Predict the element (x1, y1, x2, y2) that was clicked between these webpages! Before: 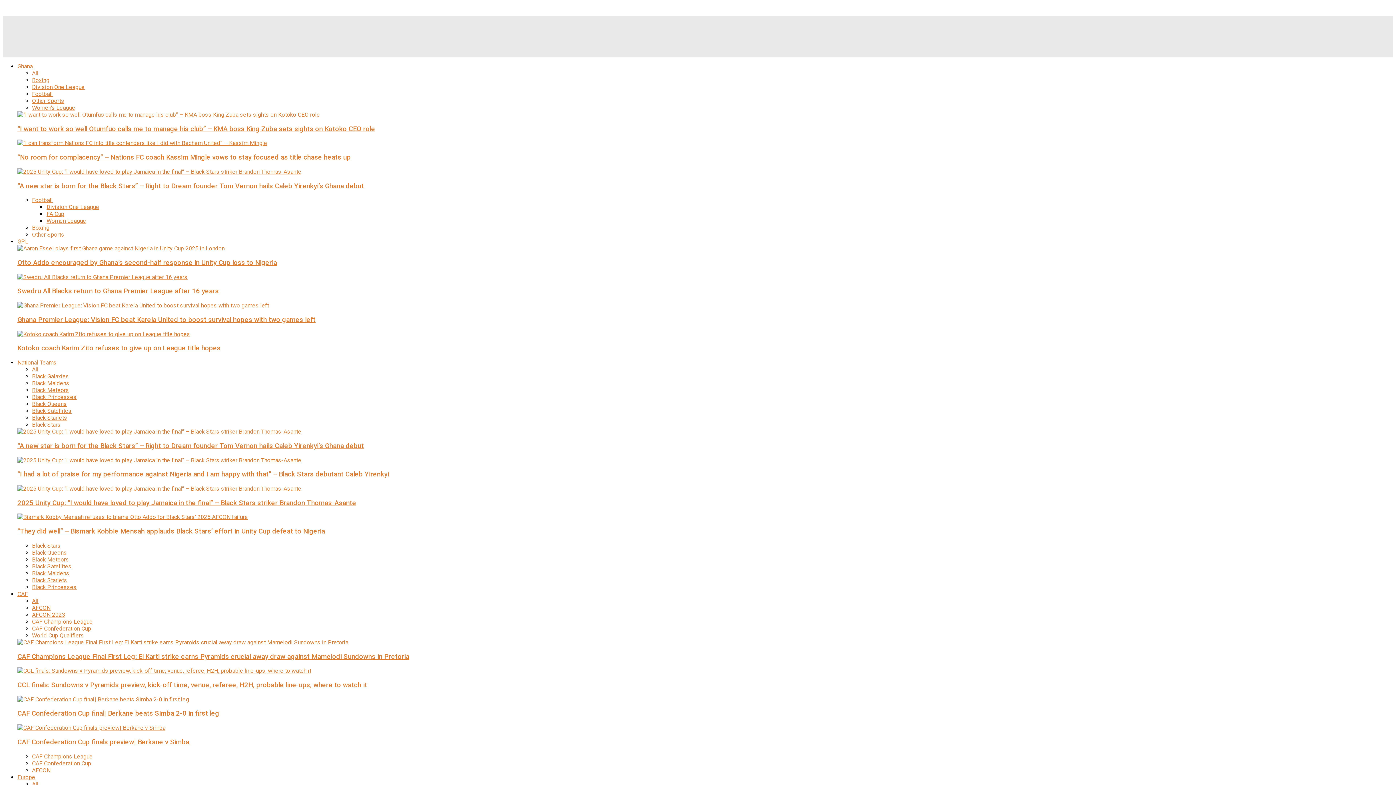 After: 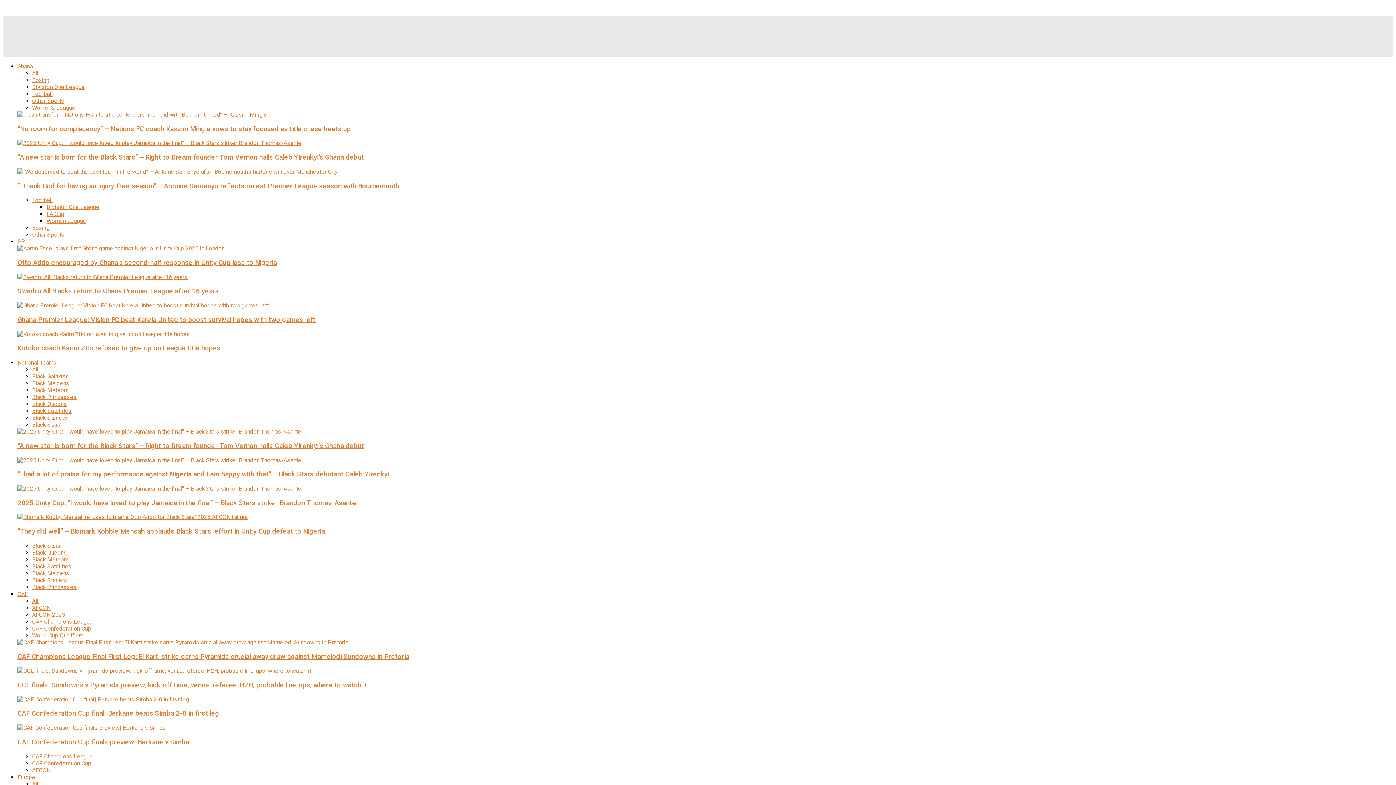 Action: label: CCL finals: Sundowns v Pyramids preview, kick-off time, venue, referee, H2H, probable line-ups, where to watch it bbox: (17, 681, 367, 689)